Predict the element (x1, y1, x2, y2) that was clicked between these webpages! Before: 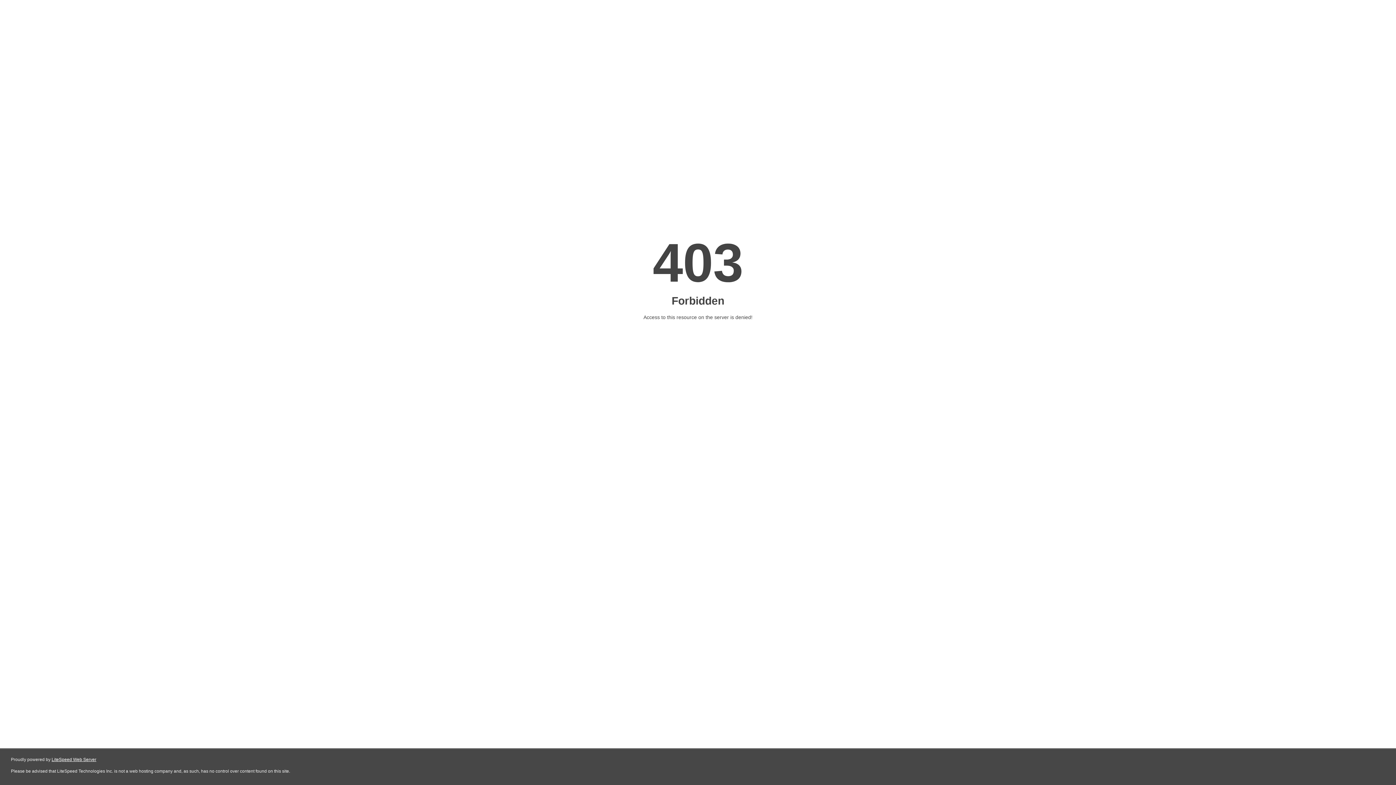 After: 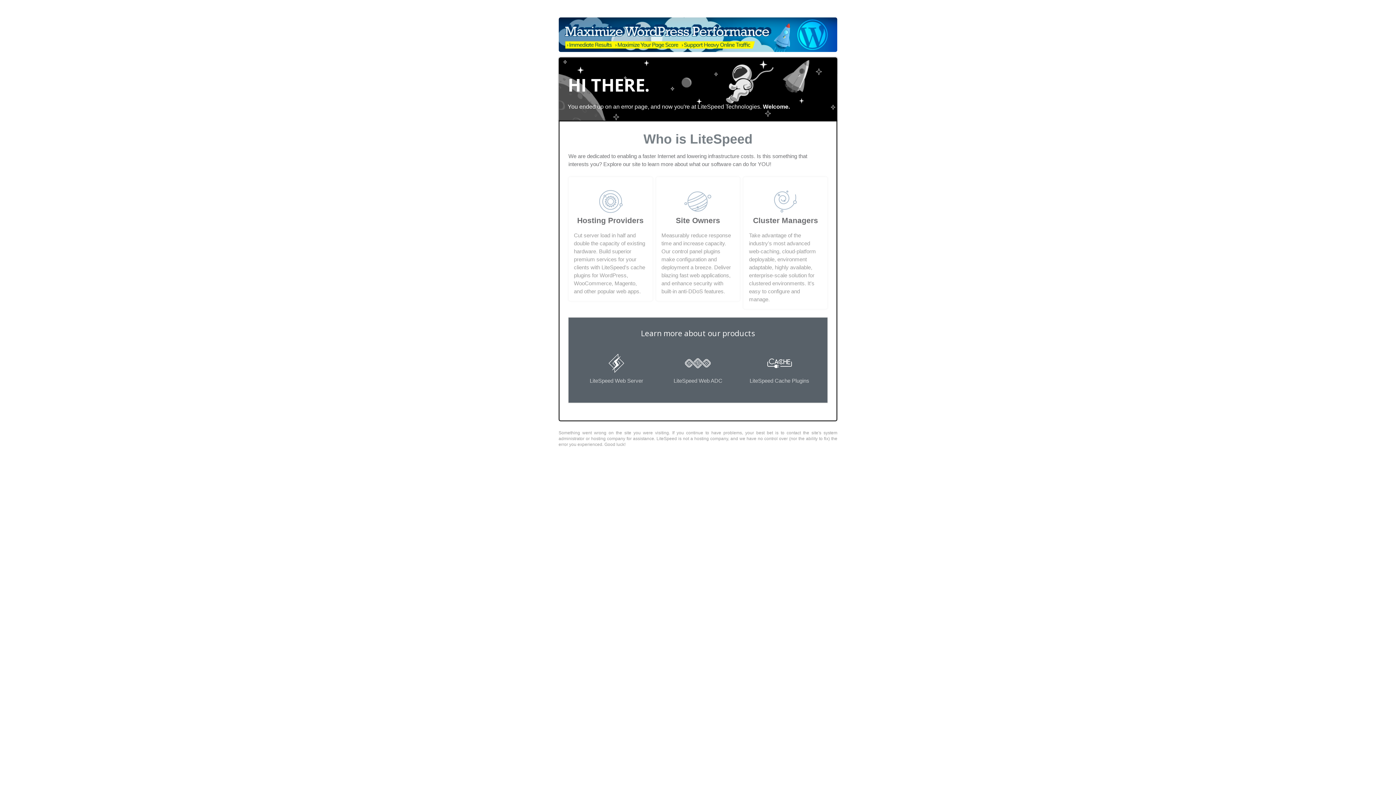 Action: bbox: (51, 757, 96, 762) label: LiteSpeed Web Server